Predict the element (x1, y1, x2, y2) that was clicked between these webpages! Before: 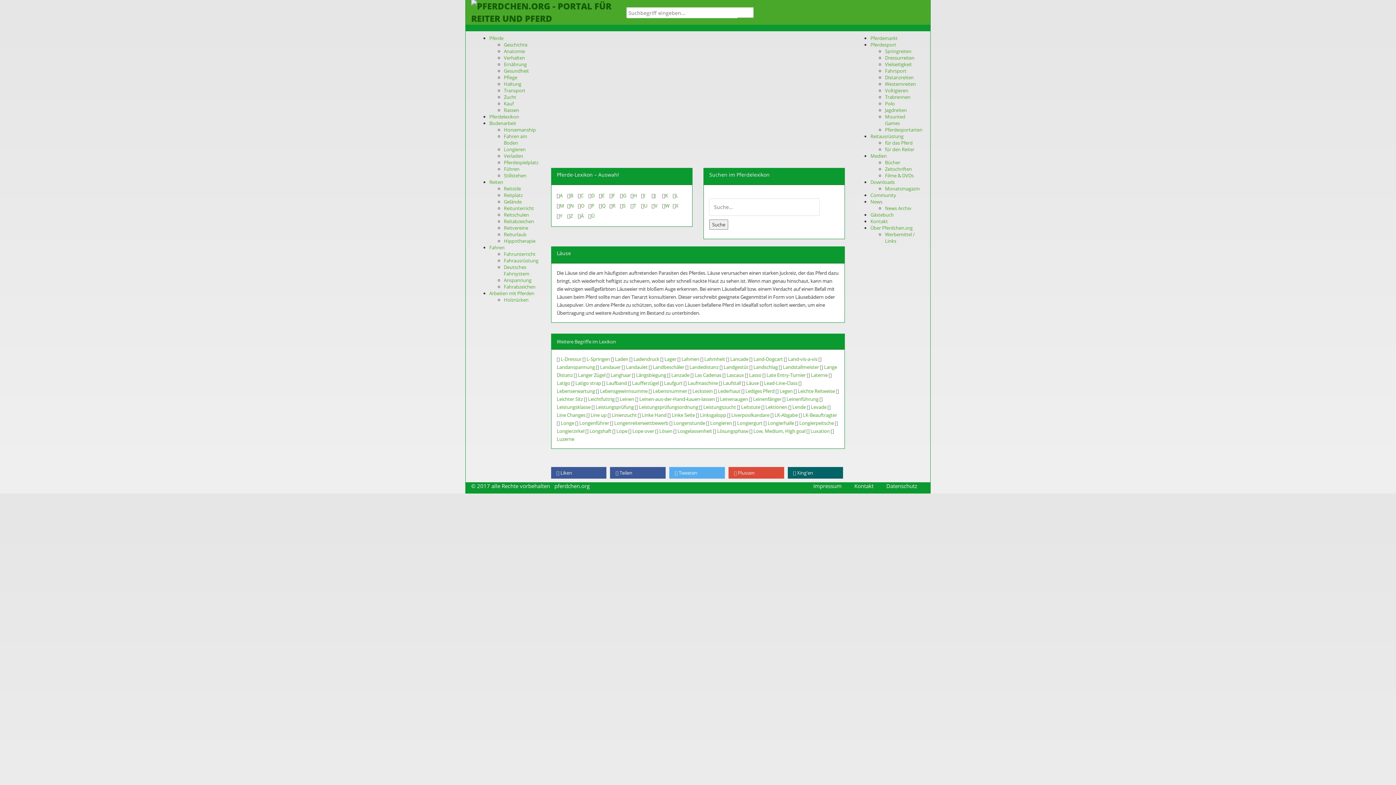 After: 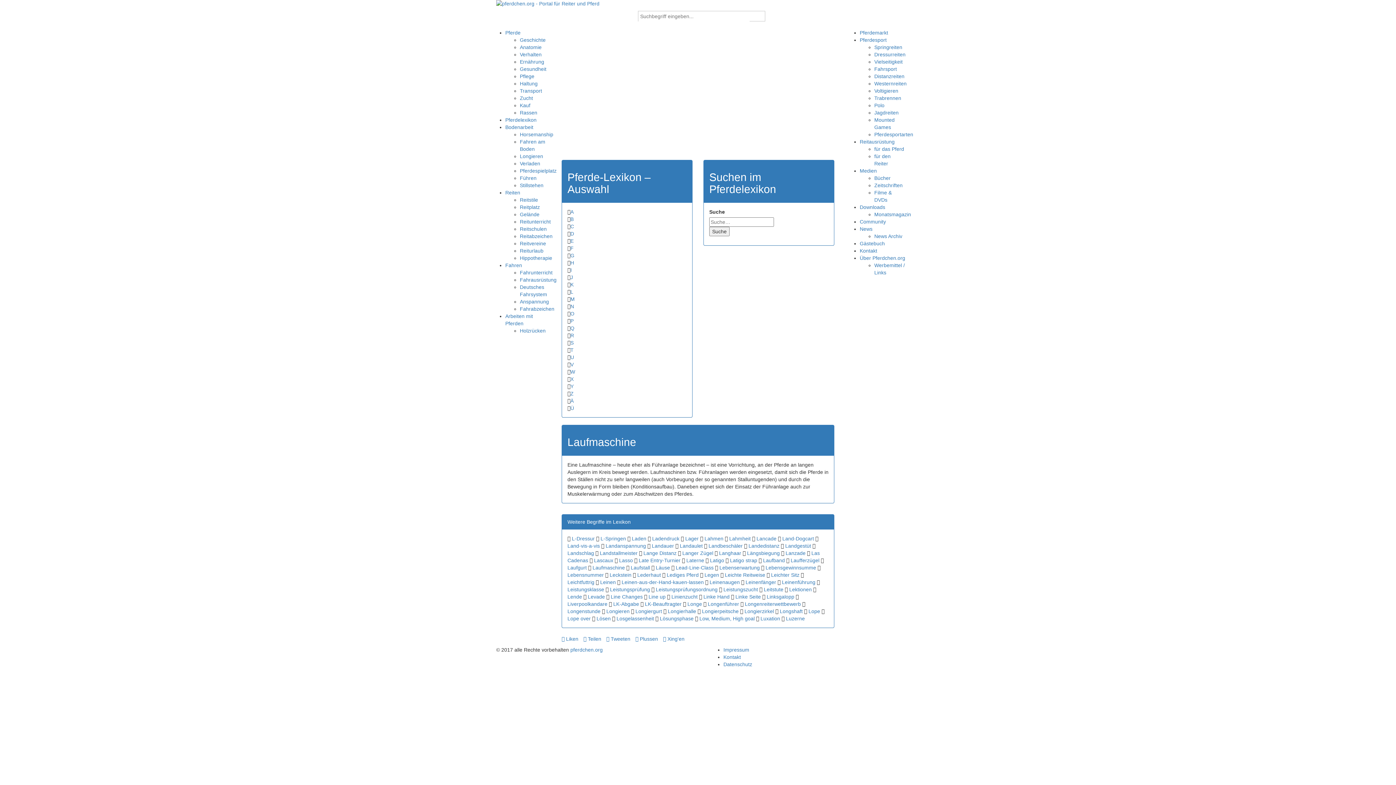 Action: label: Laufmaschine bbox: (687, 380, 718, 386)